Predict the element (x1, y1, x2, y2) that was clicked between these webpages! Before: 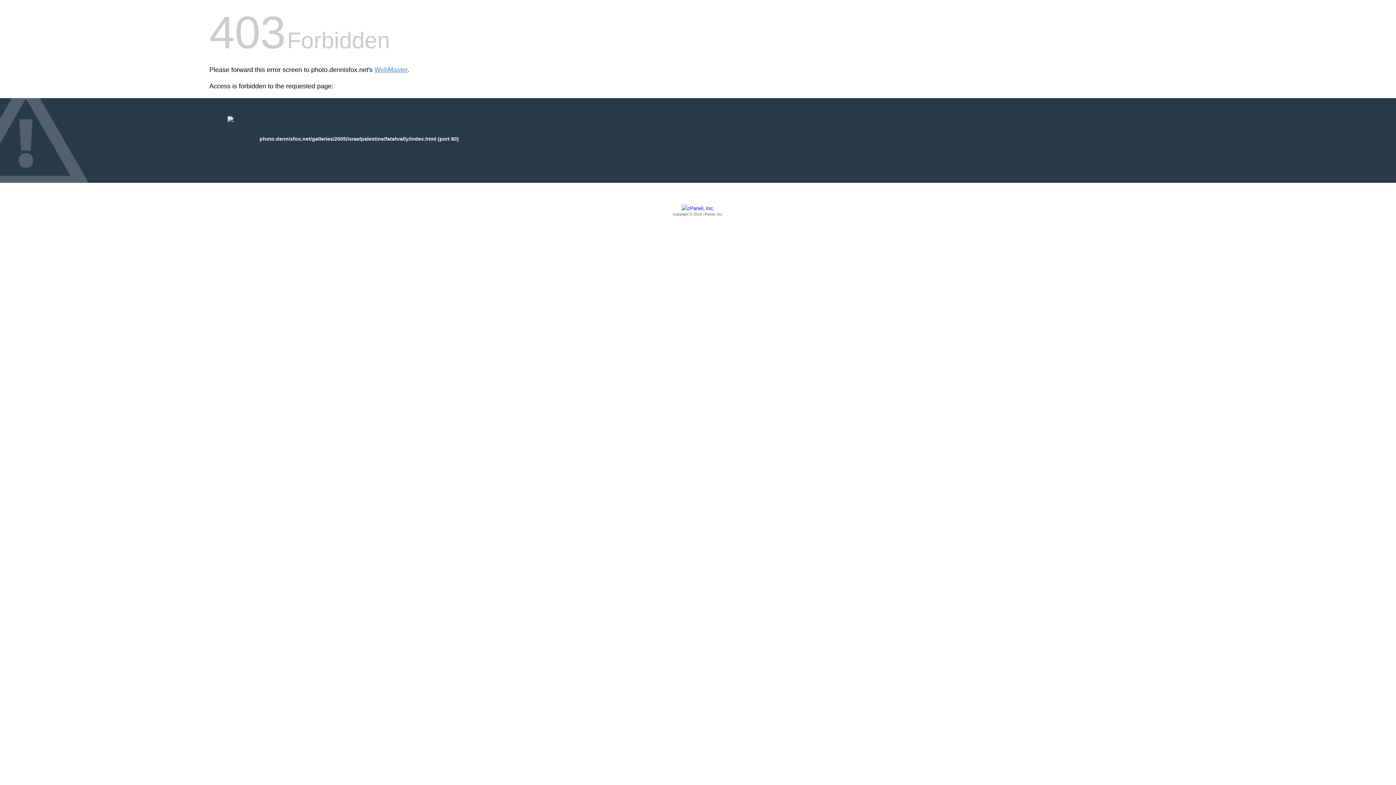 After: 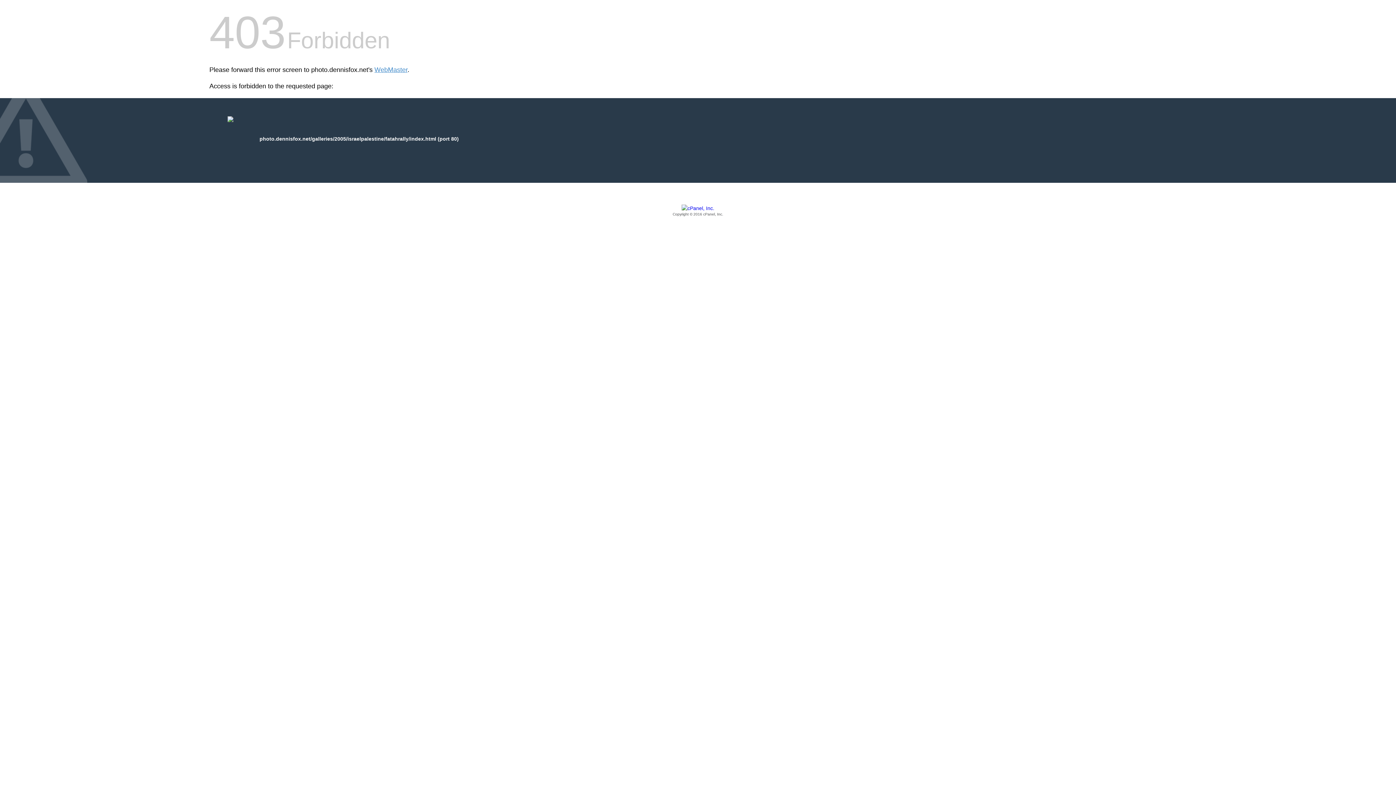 Action: label: Copyright © 2016 cPanel, Inc. bbox: (209, 205, 1186, 217)